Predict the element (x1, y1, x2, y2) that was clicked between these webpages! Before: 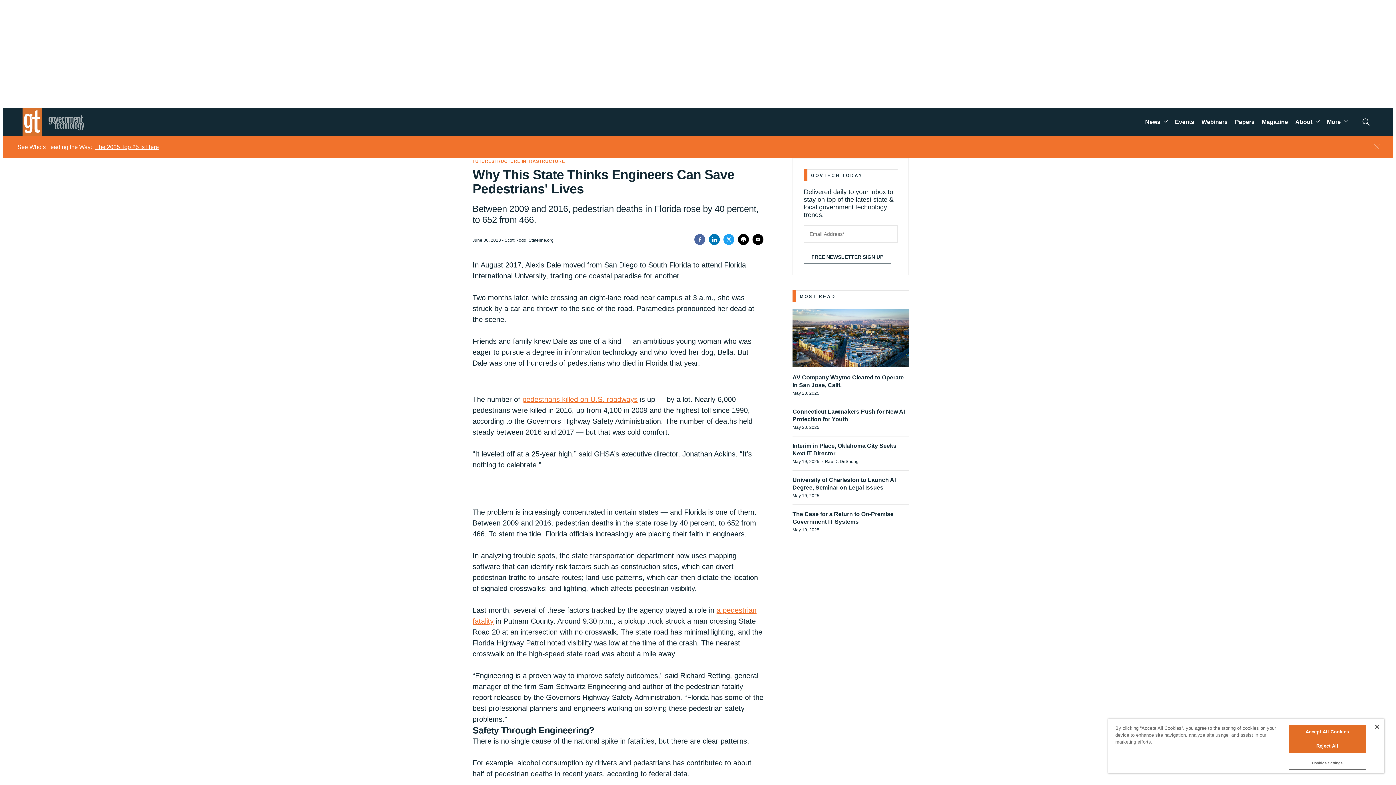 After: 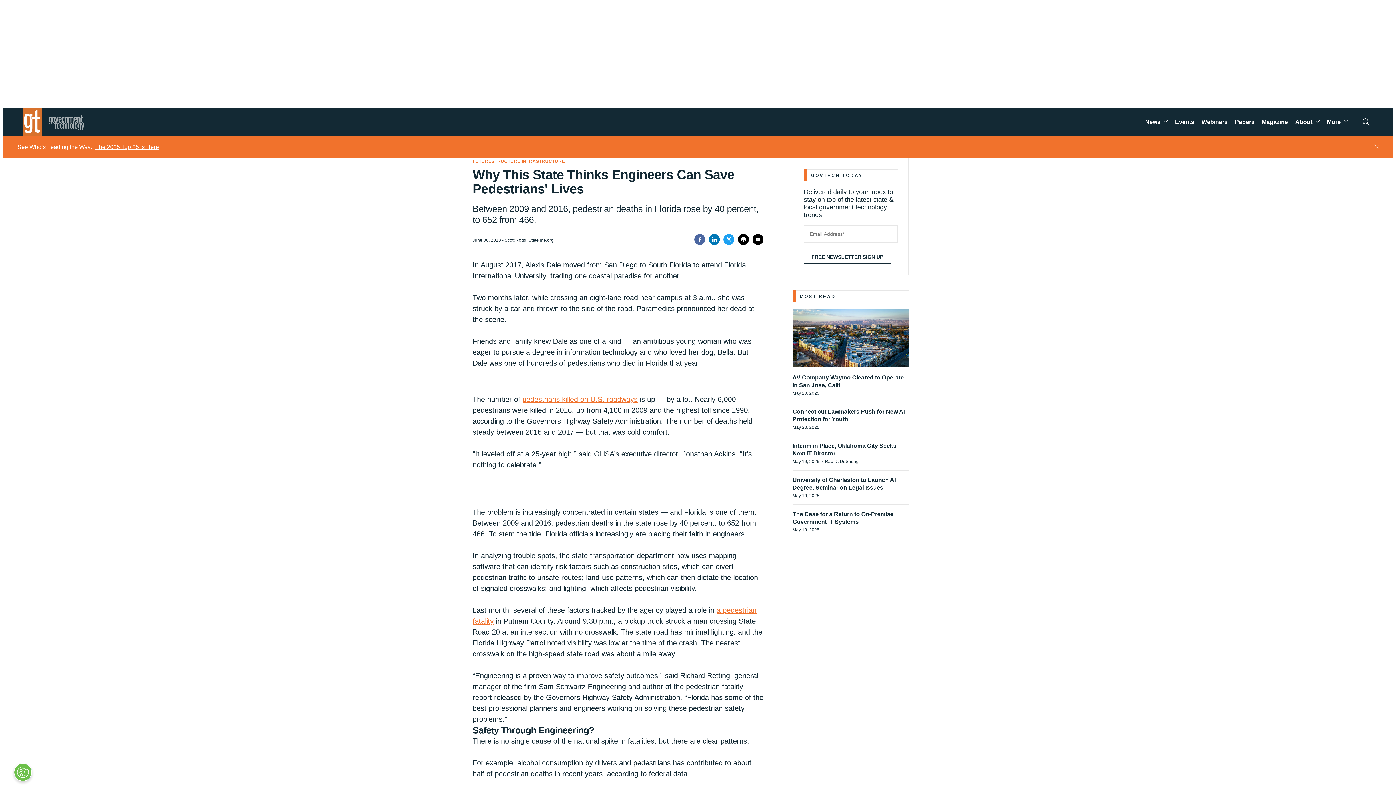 Action: label: Accept All Cookies bbox: (1288, 725, 1366, 739)